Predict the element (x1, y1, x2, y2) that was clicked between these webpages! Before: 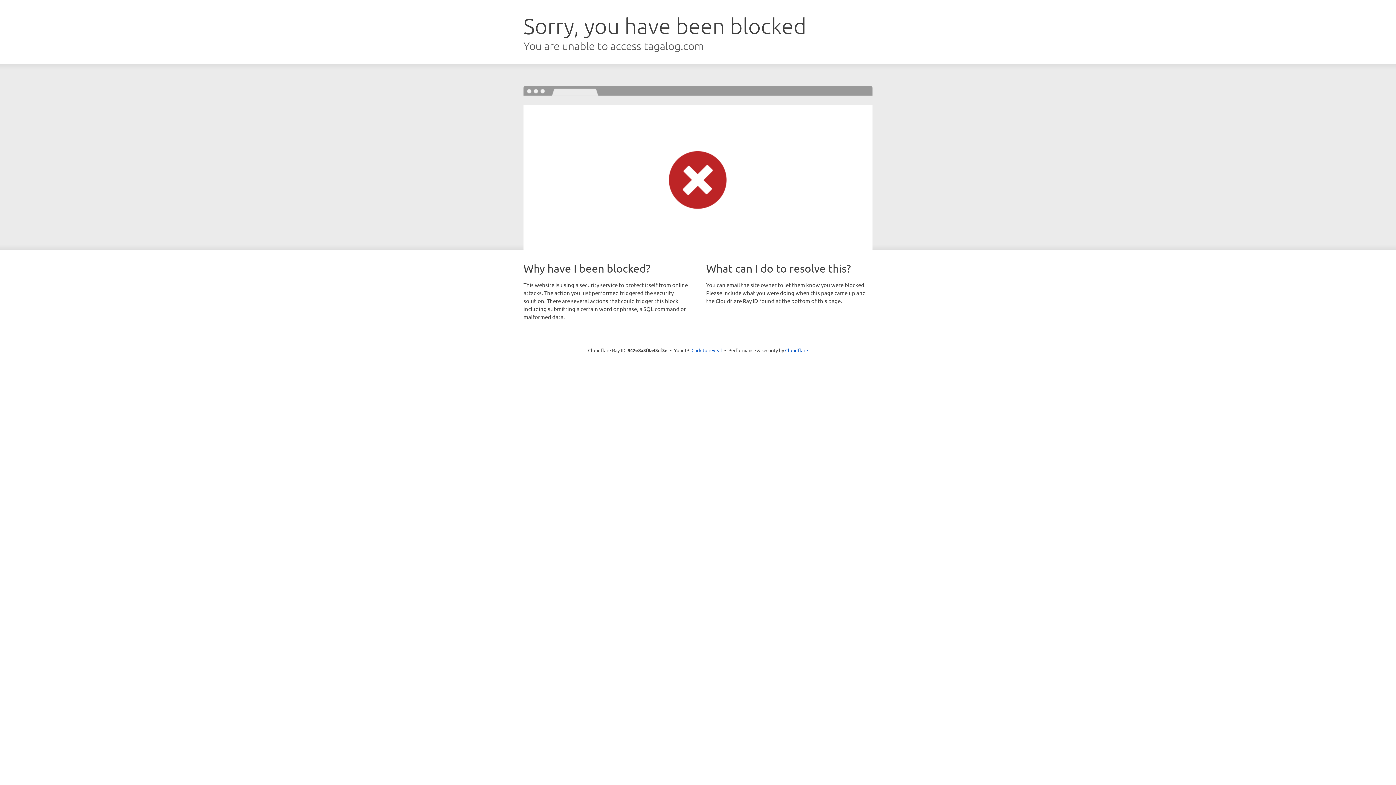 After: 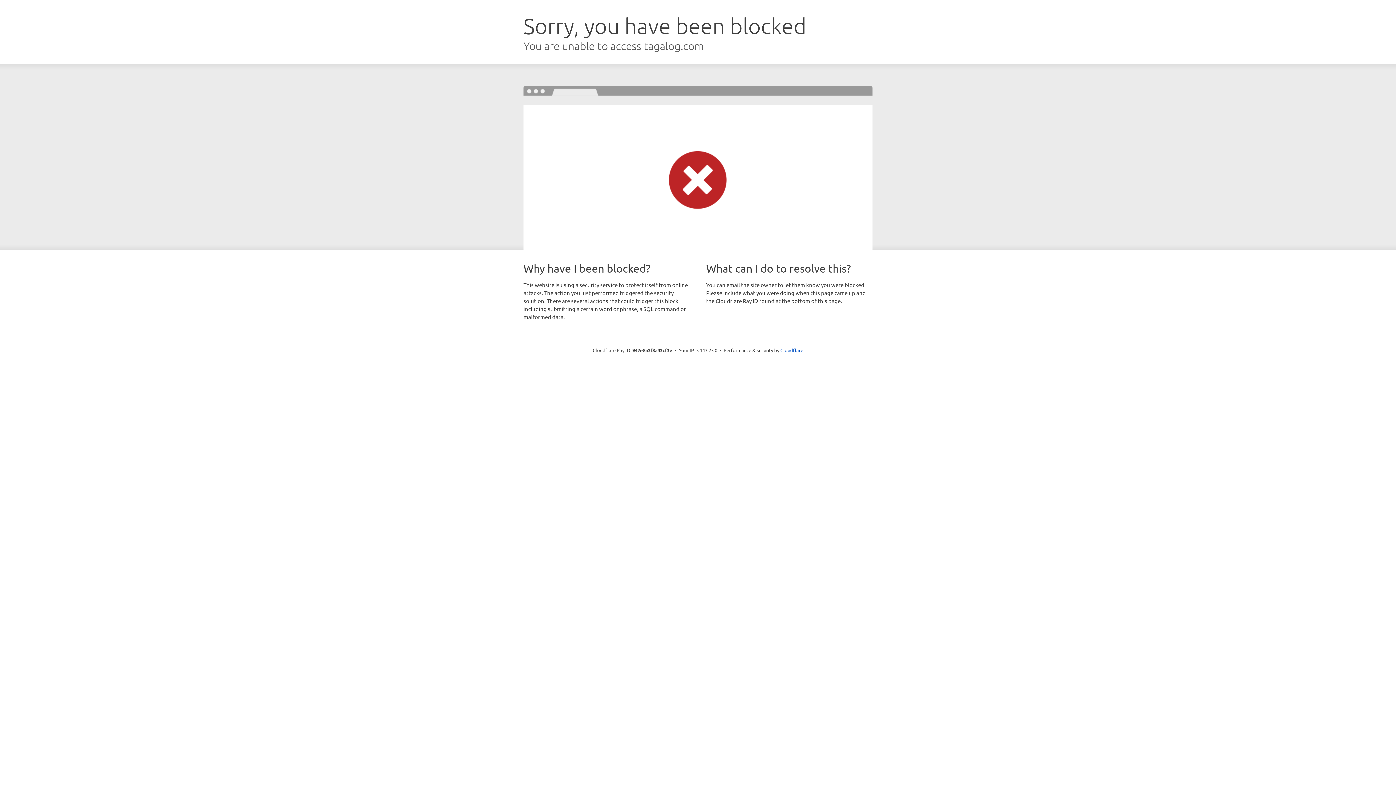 Action: label: Click to reveal bbox: (691, 346, 722, 353)